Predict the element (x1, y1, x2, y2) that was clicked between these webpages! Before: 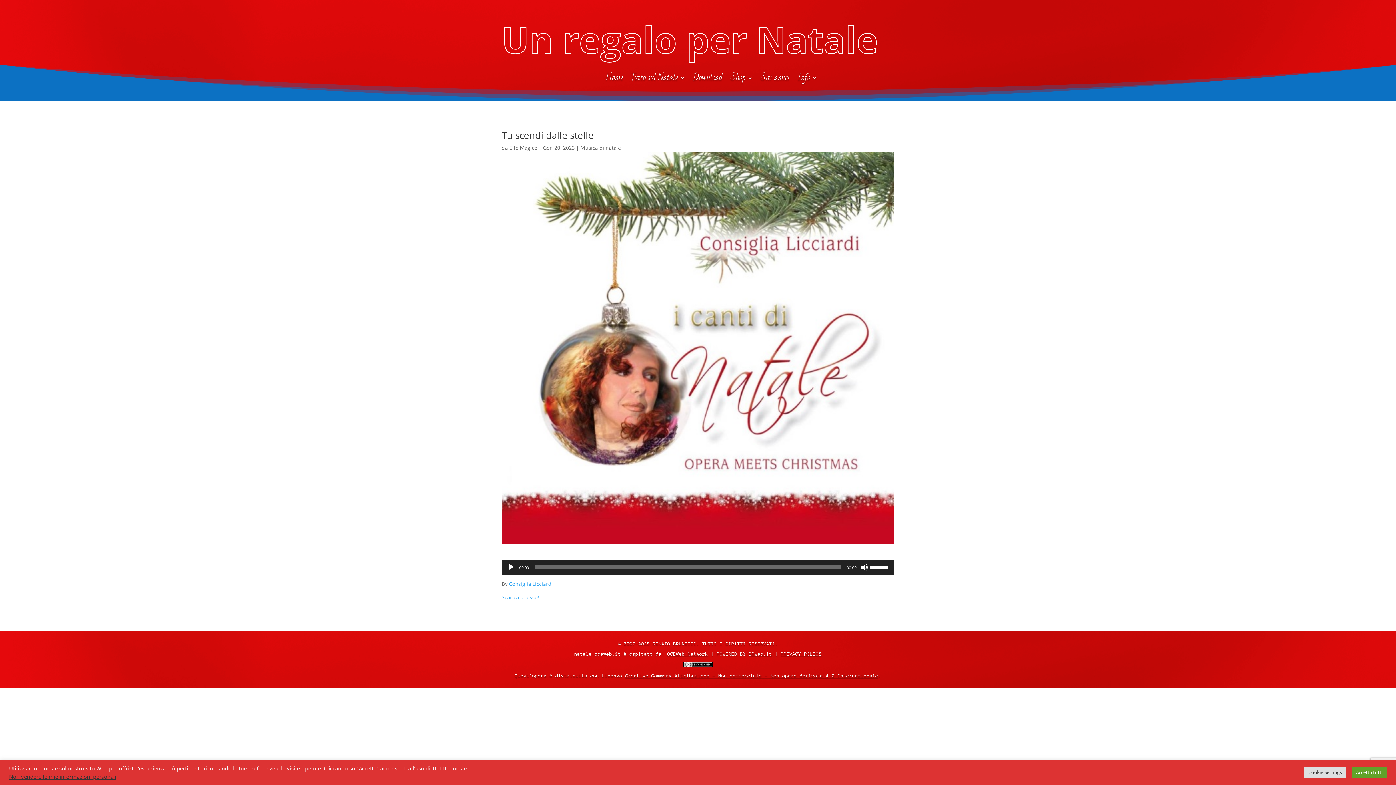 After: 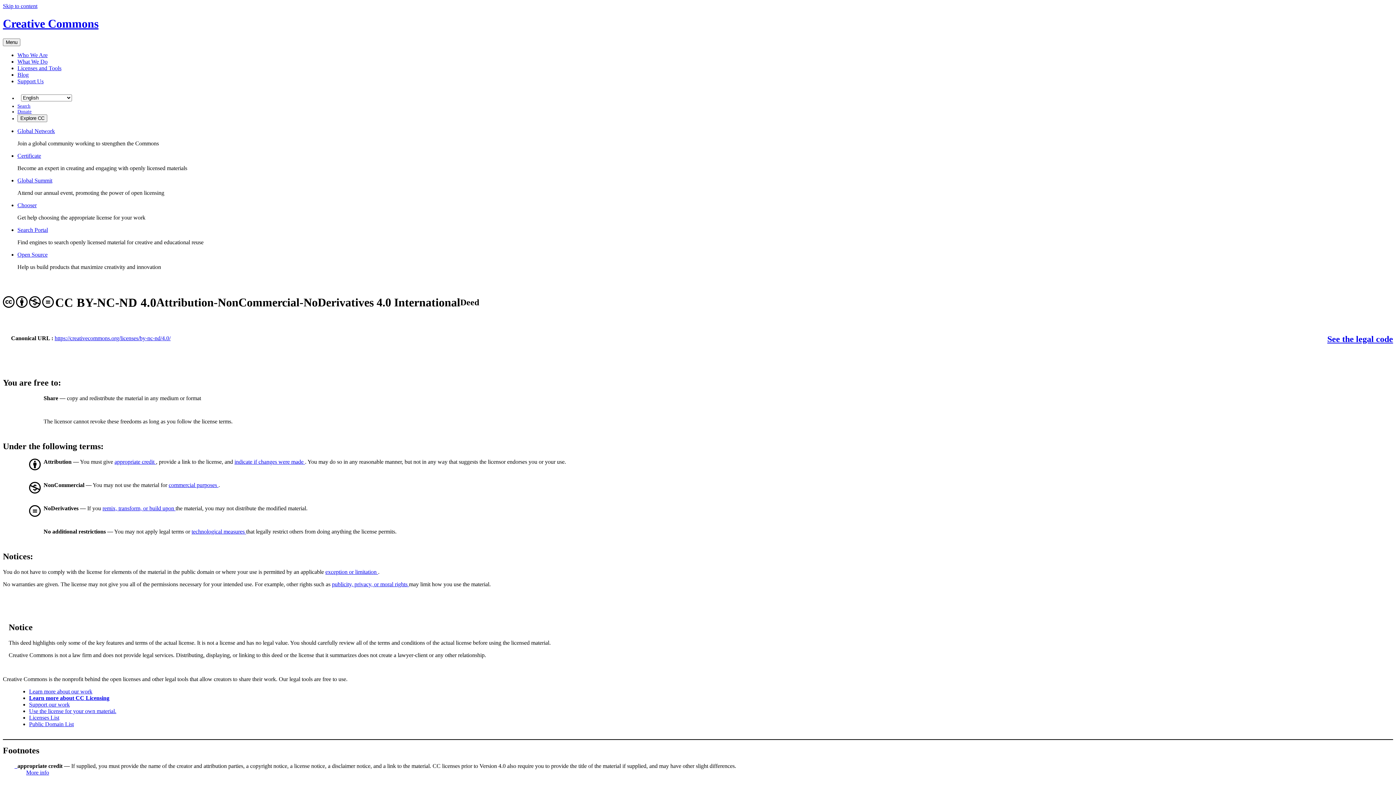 Action: bbox: (683, 663, 712, 668)